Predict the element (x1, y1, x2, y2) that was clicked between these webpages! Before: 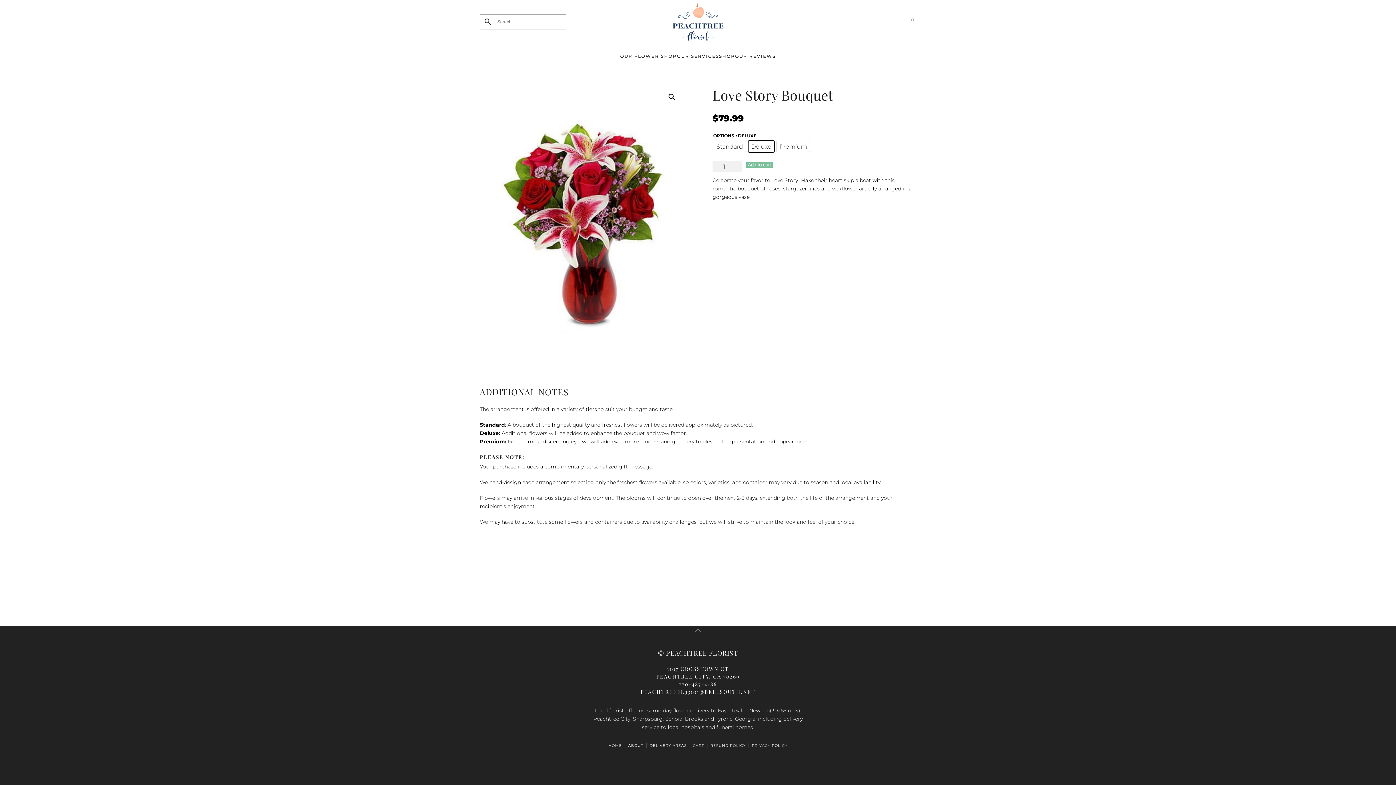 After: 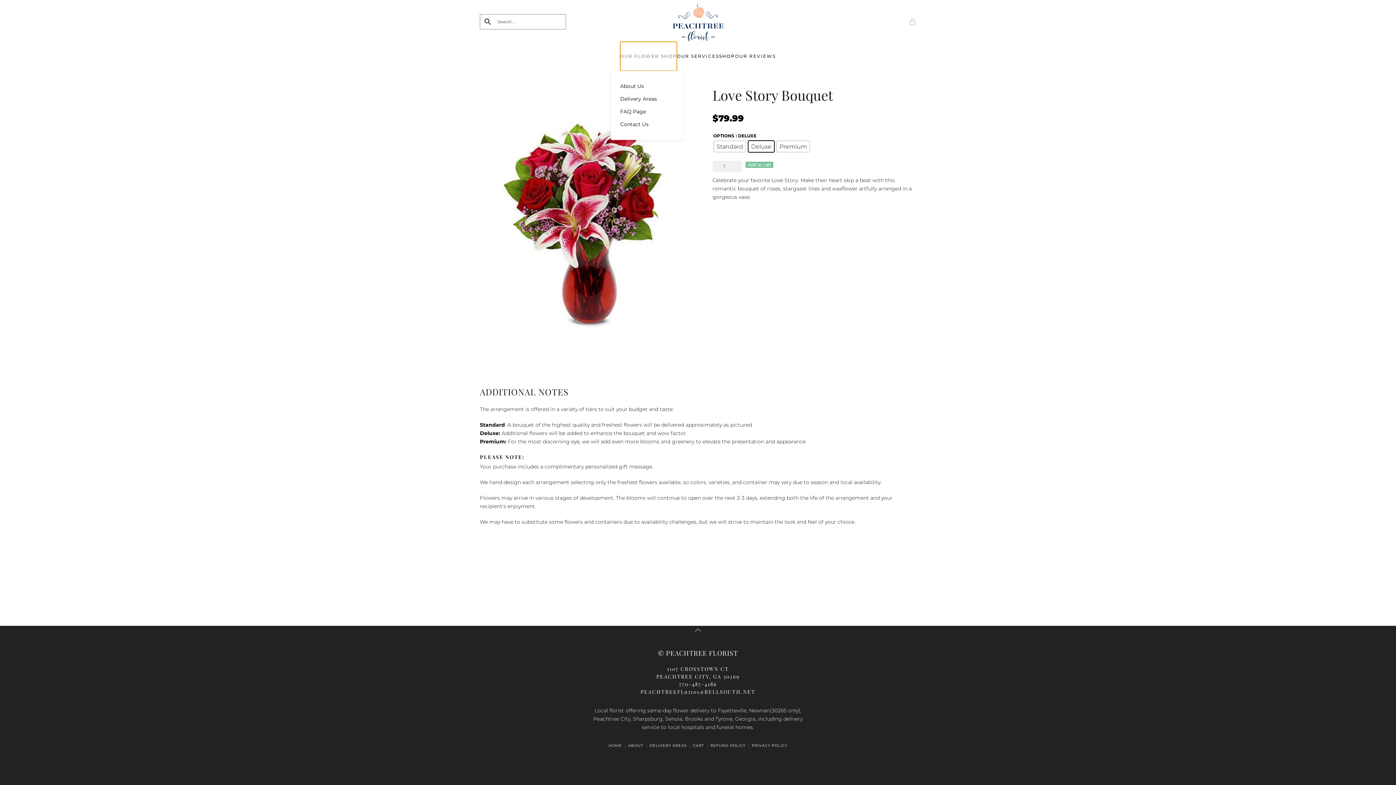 Action: label: OUR FLOWER SHOP bbox: (620, 41, 677, 70)